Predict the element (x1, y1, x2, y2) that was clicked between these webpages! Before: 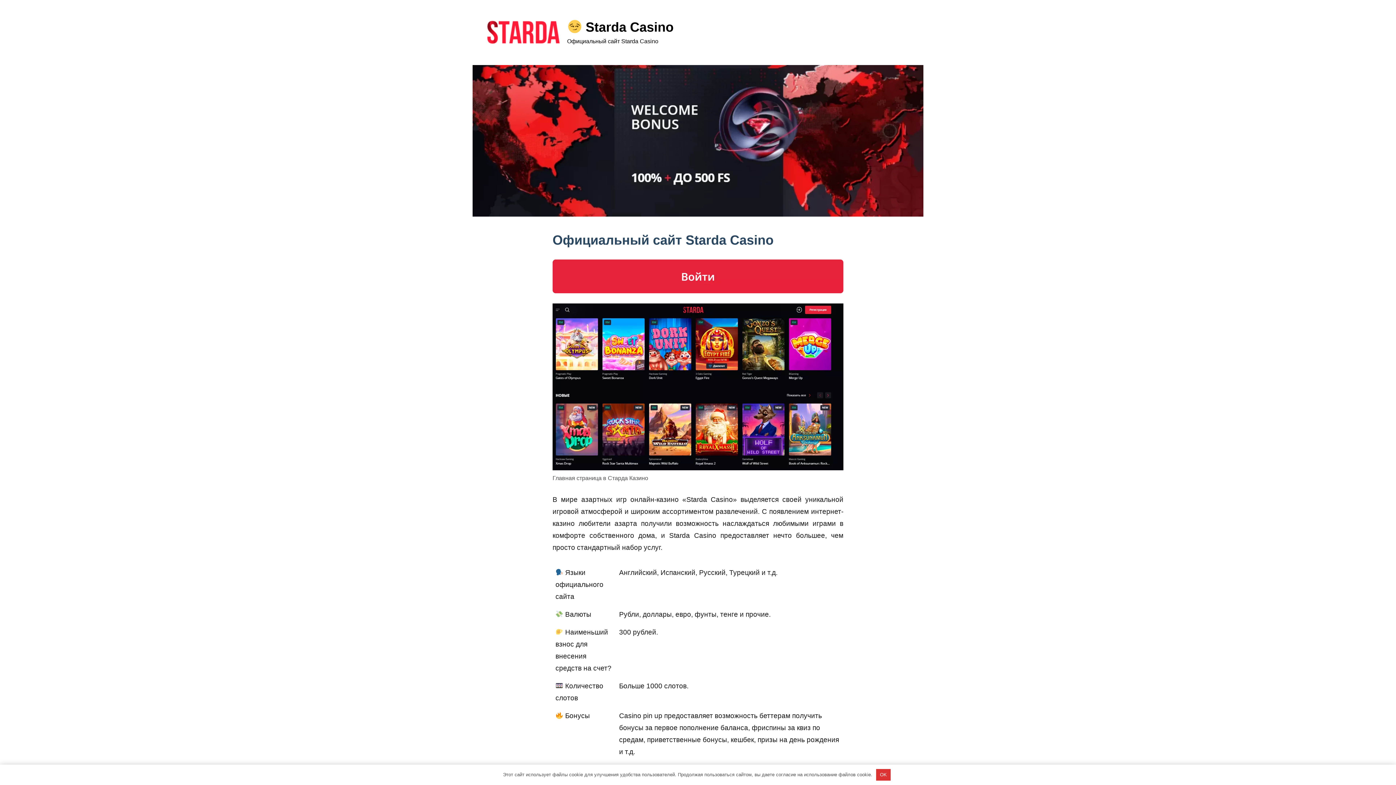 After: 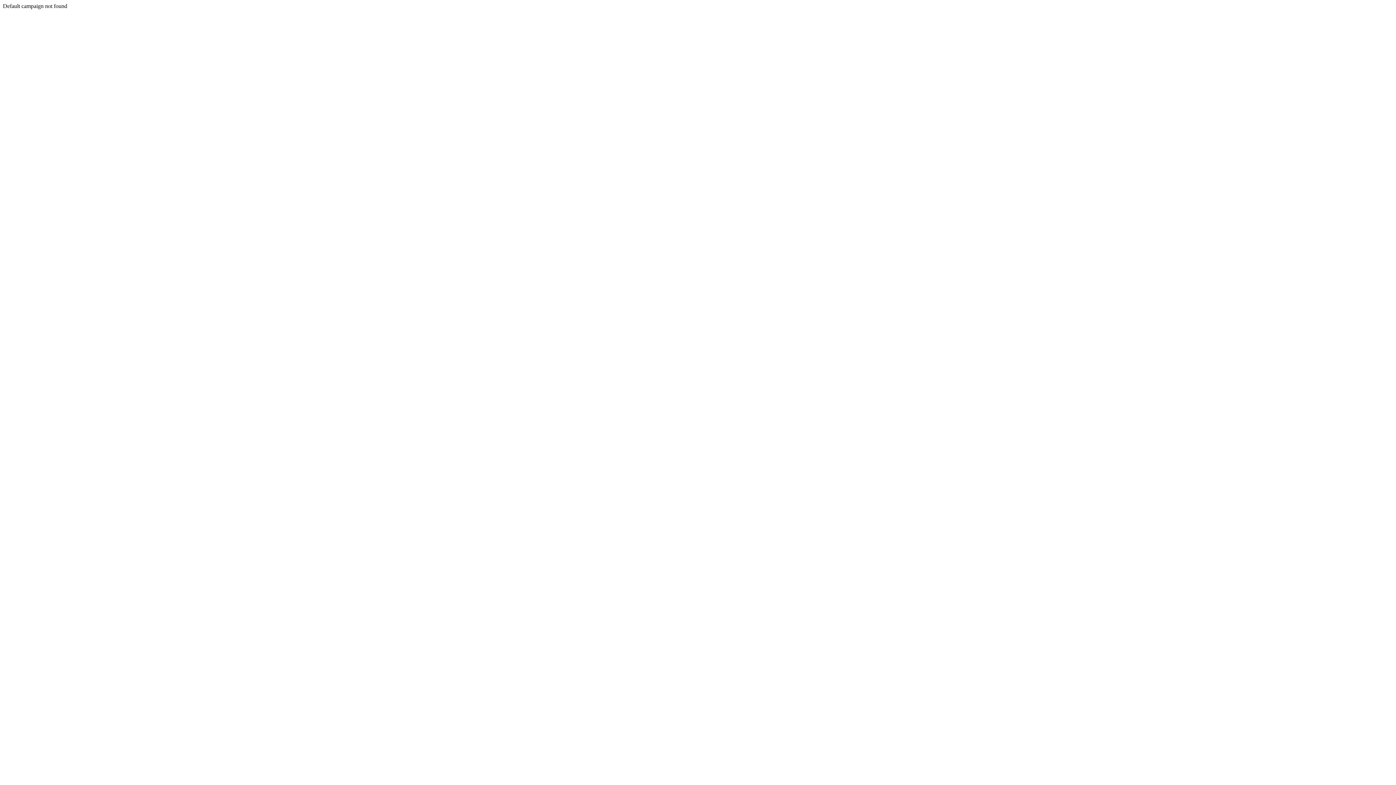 Action: bbox: (552, 259, 843, 293)